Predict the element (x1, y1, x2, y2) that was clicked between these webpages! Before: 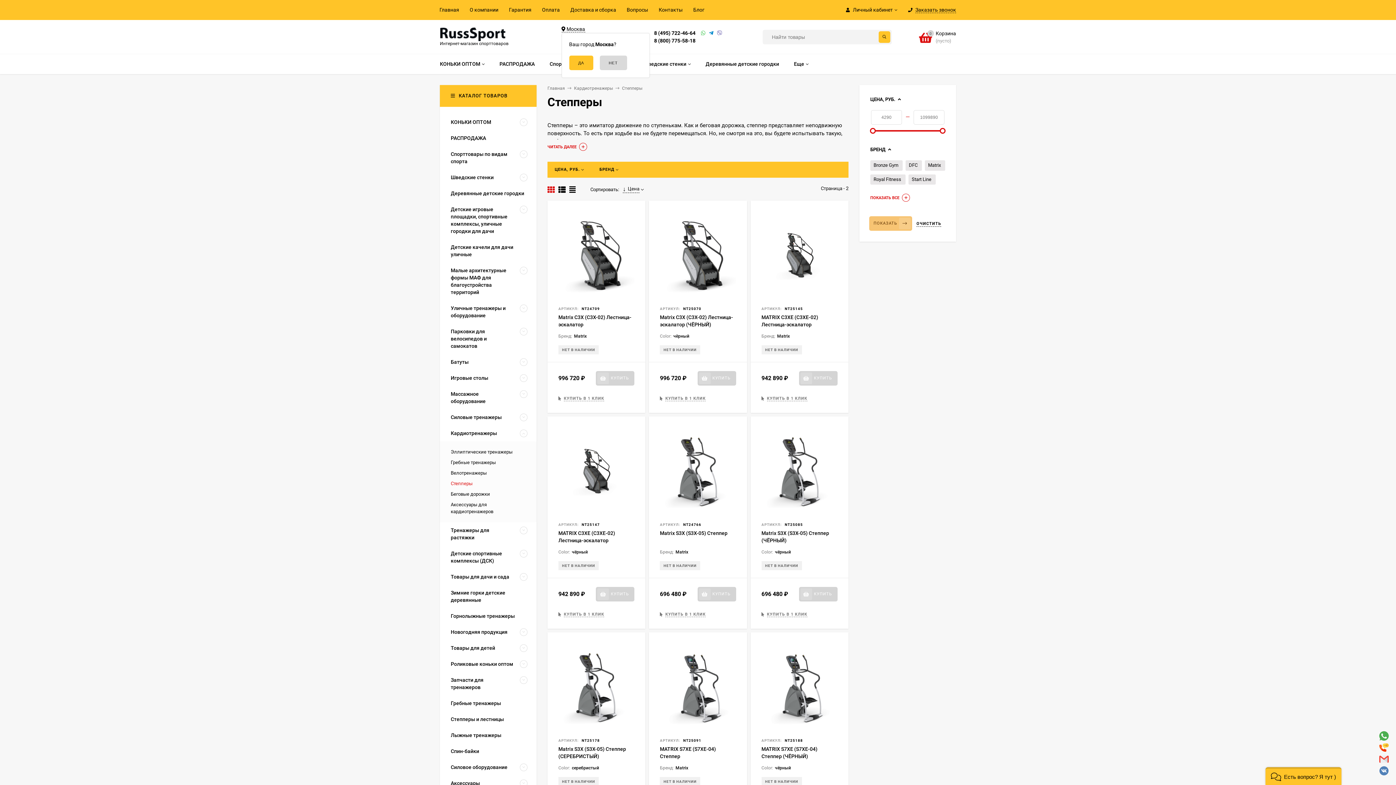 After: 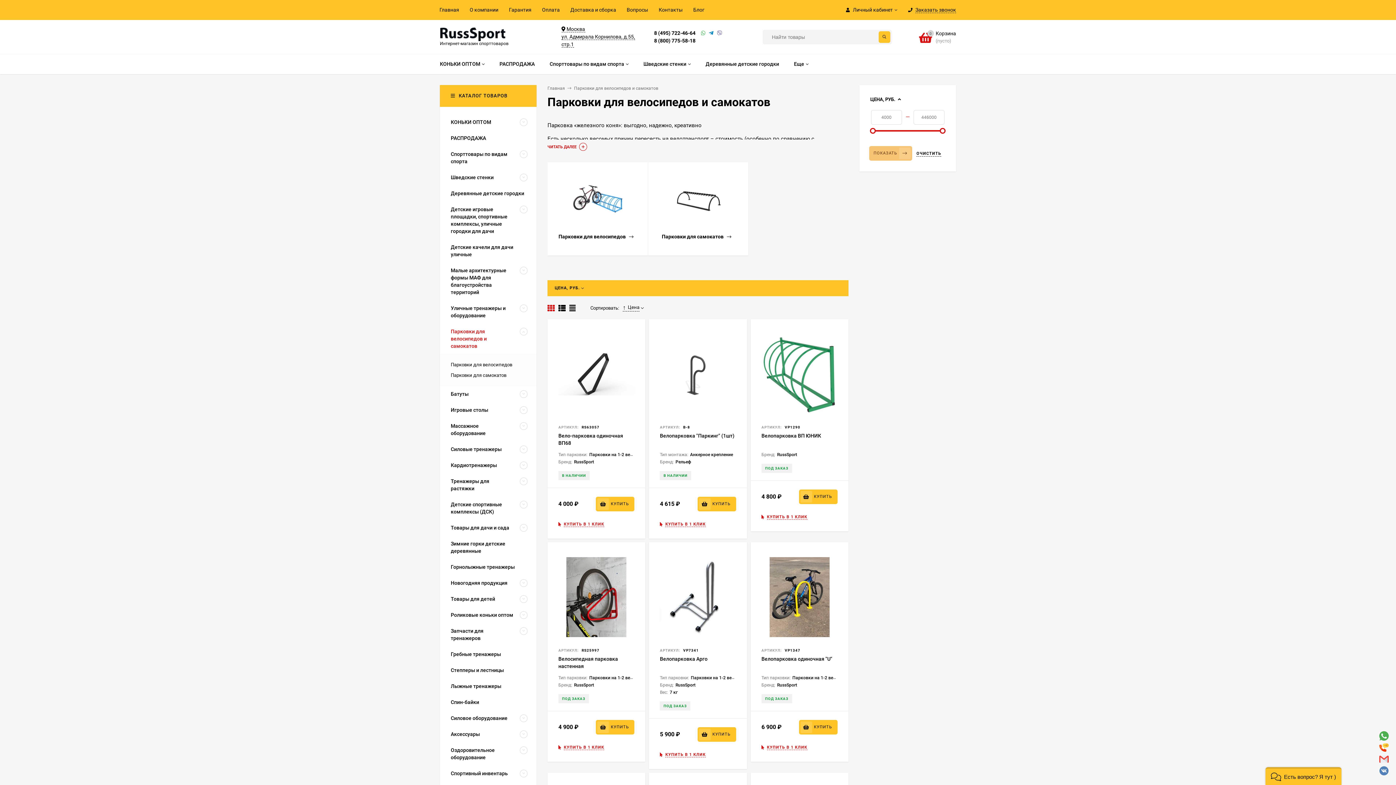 Action: bbox: (440, 323, 517, 354) label: Парковки для велосипедов и самокатов